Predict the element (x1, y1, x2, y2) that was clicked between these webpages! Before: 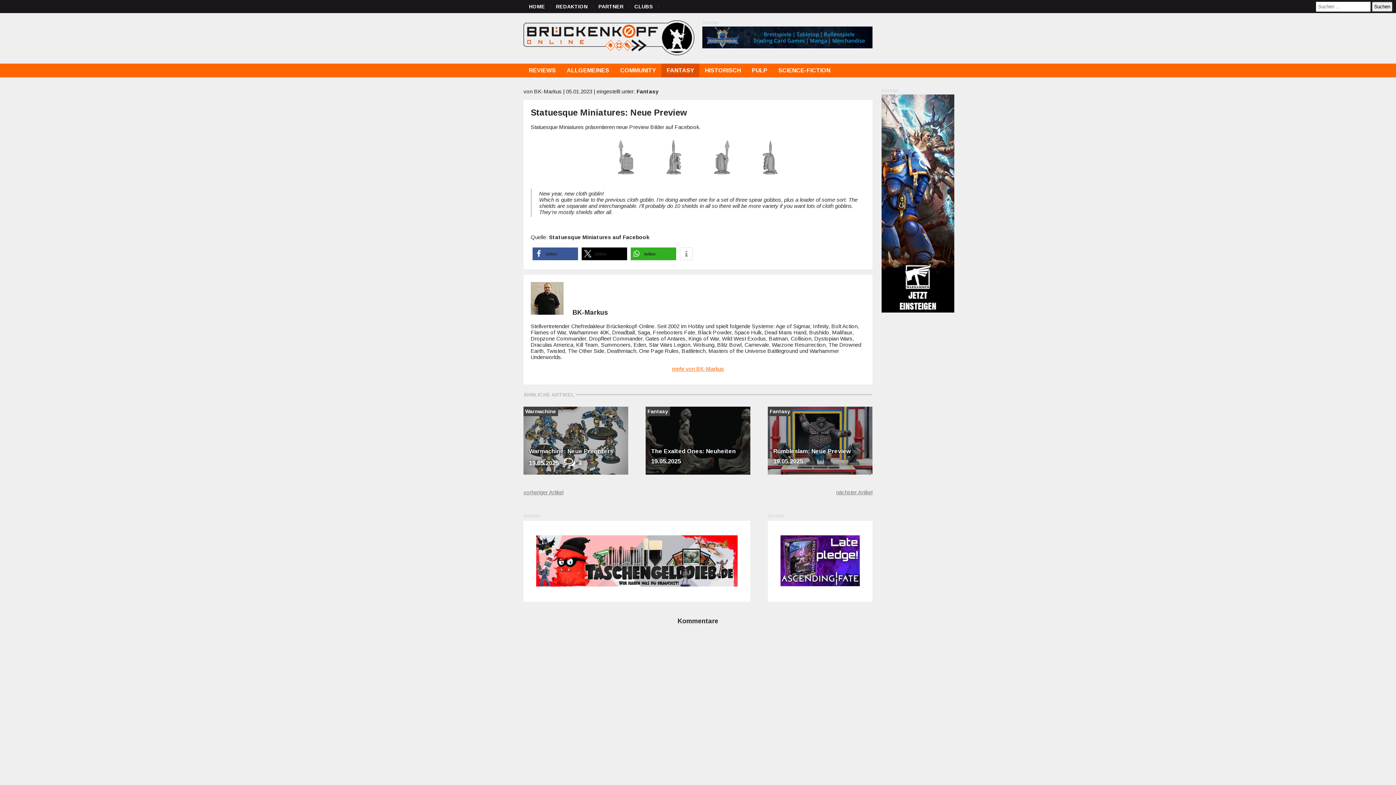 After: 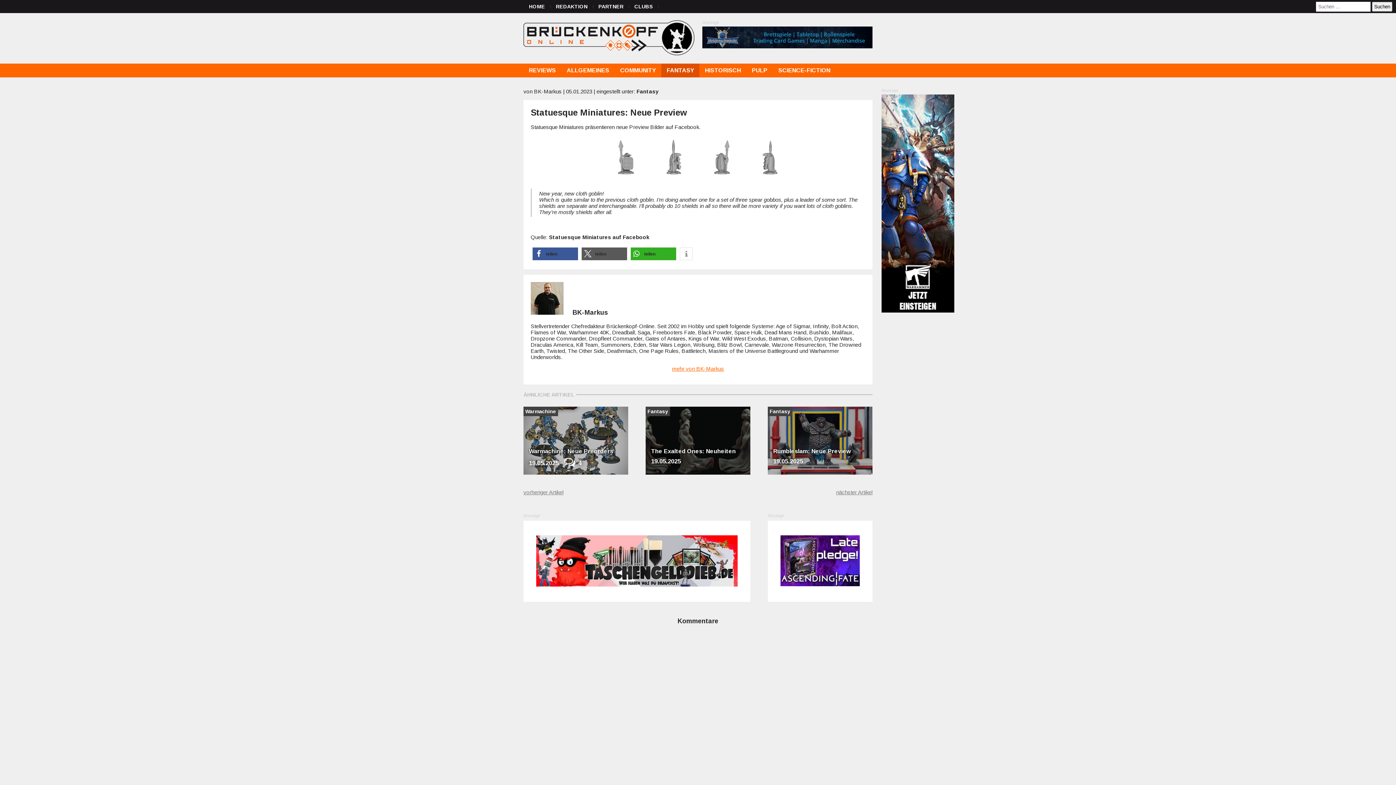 Action: bbox: (581, 247, 627, 260) label: Bei X teilen